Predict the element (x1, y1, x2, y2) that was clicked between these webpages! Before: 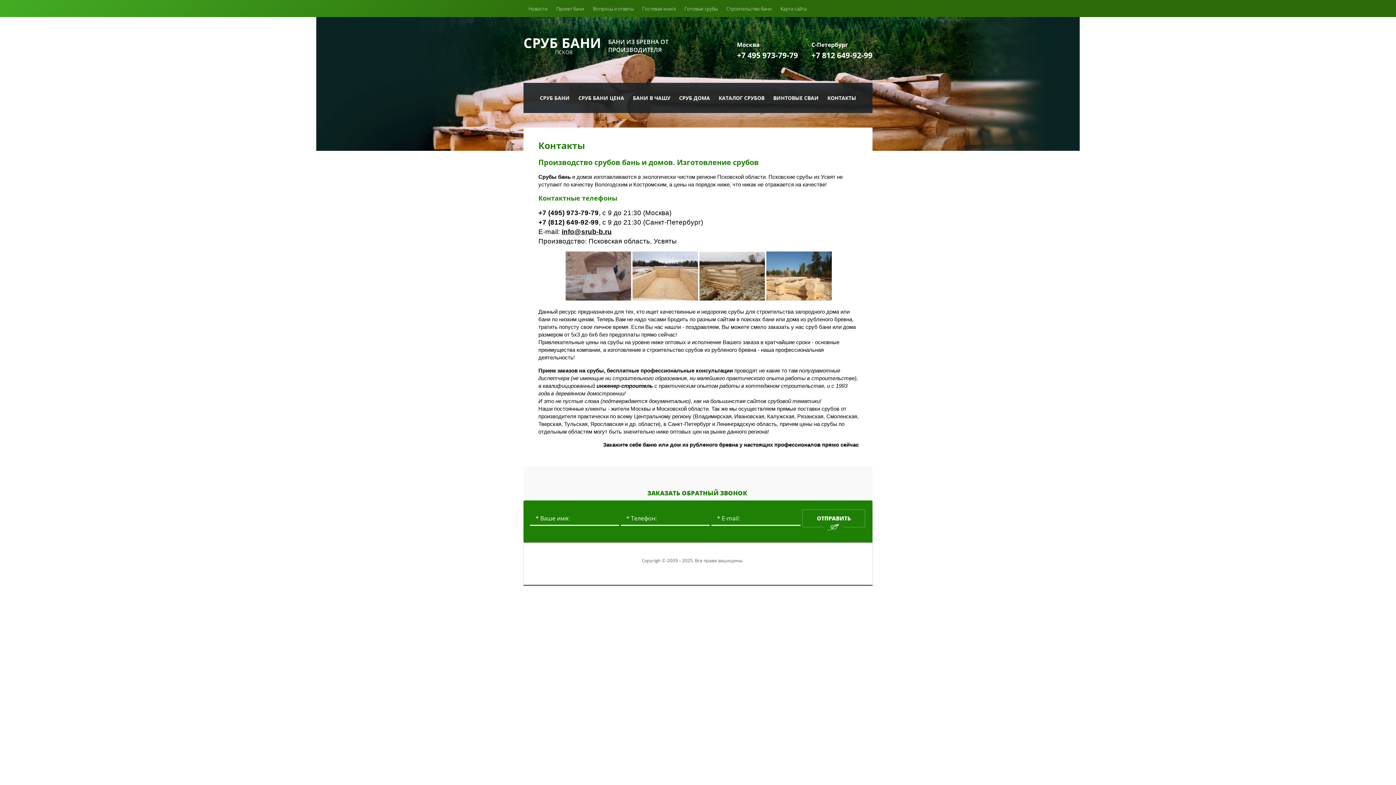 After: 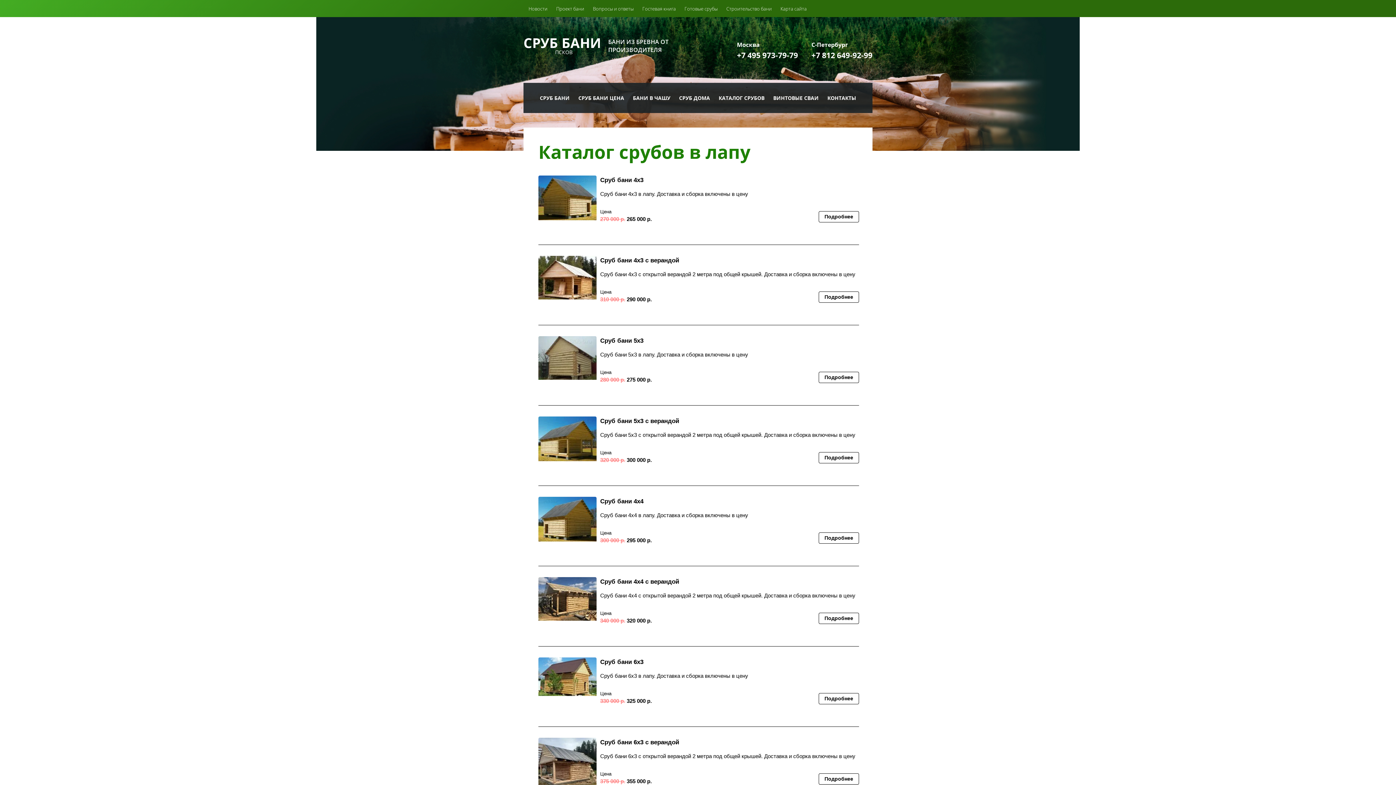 Action: bbox: (715, 86, 768, 109) label: КАТАЛОГ СРУБОВ